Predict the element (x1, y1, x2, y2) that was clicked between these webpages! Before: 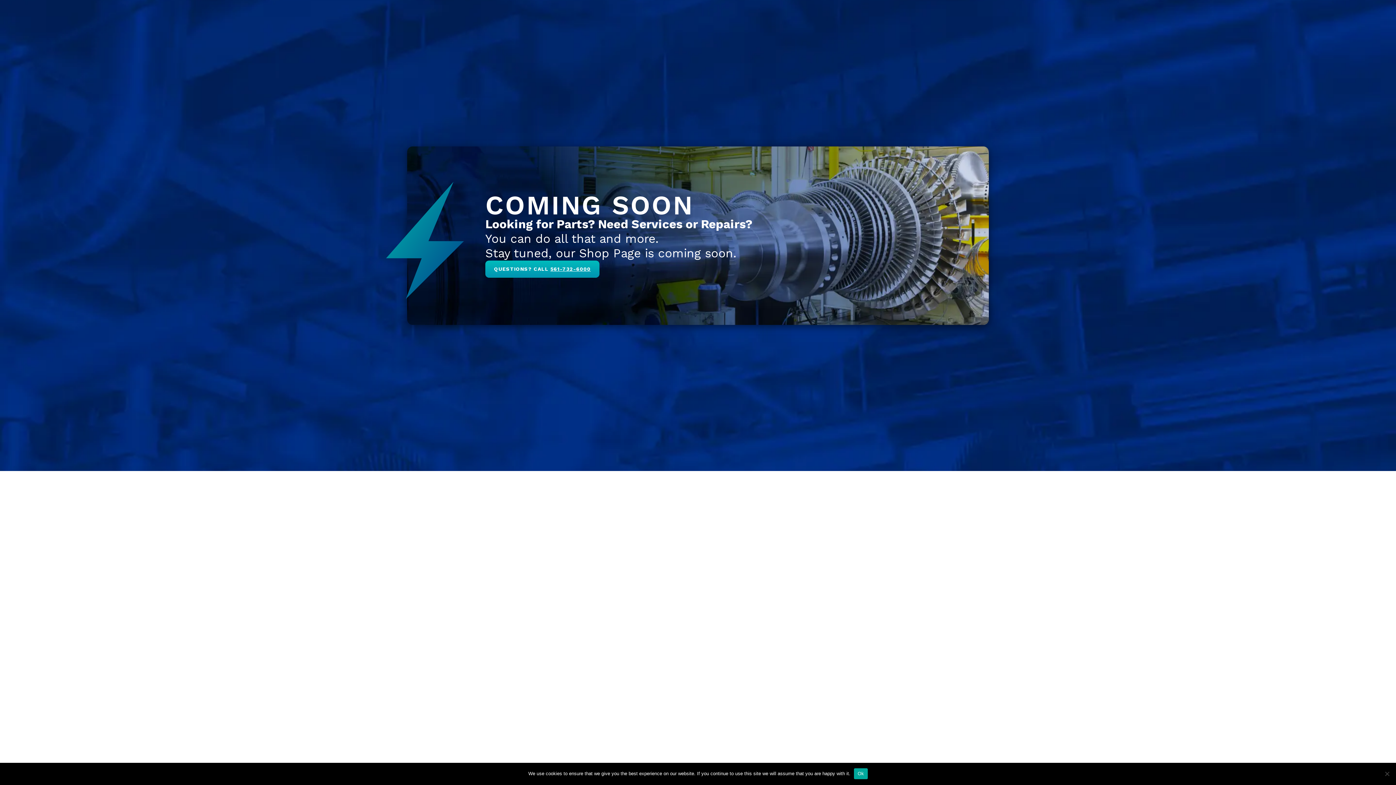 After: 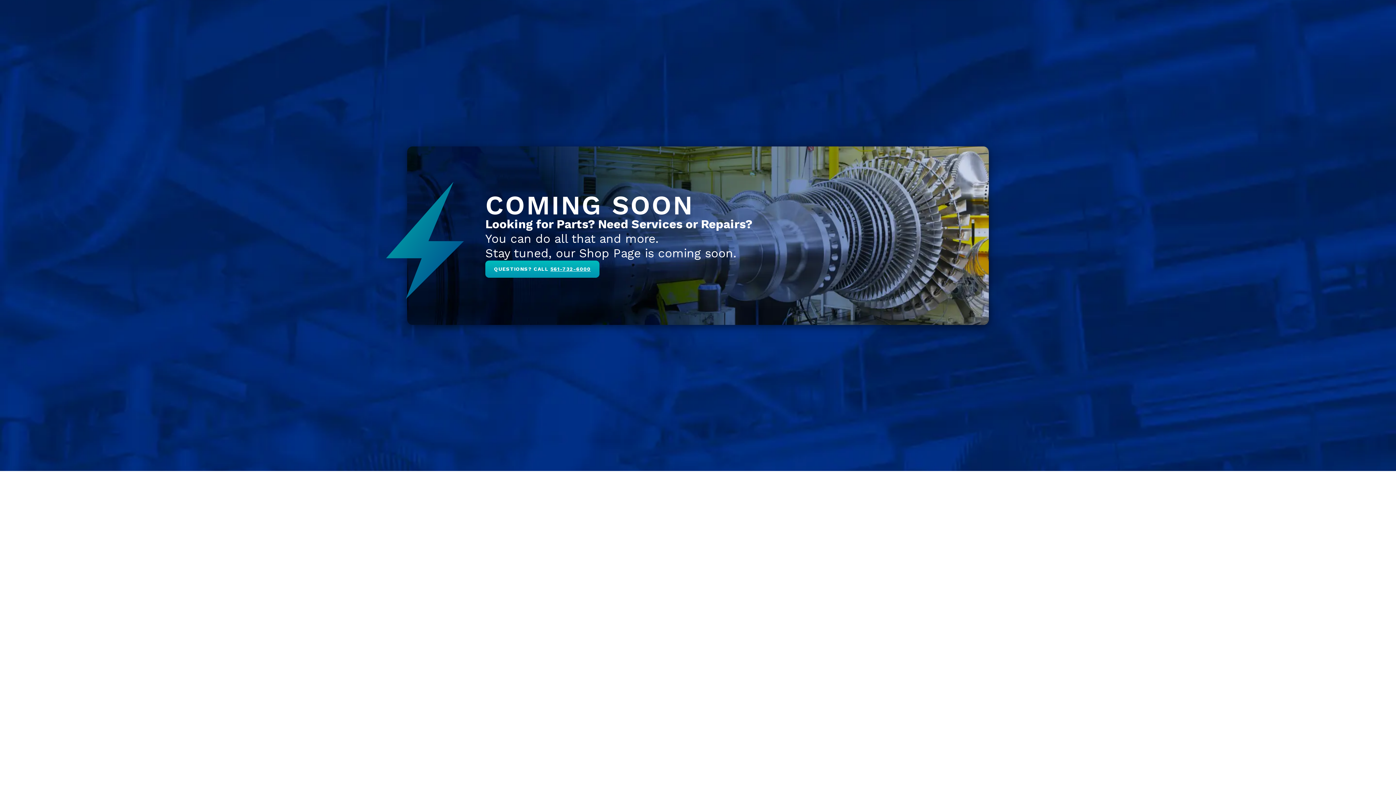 Action: bbox: (854, 768, 867, 779) label: Ok